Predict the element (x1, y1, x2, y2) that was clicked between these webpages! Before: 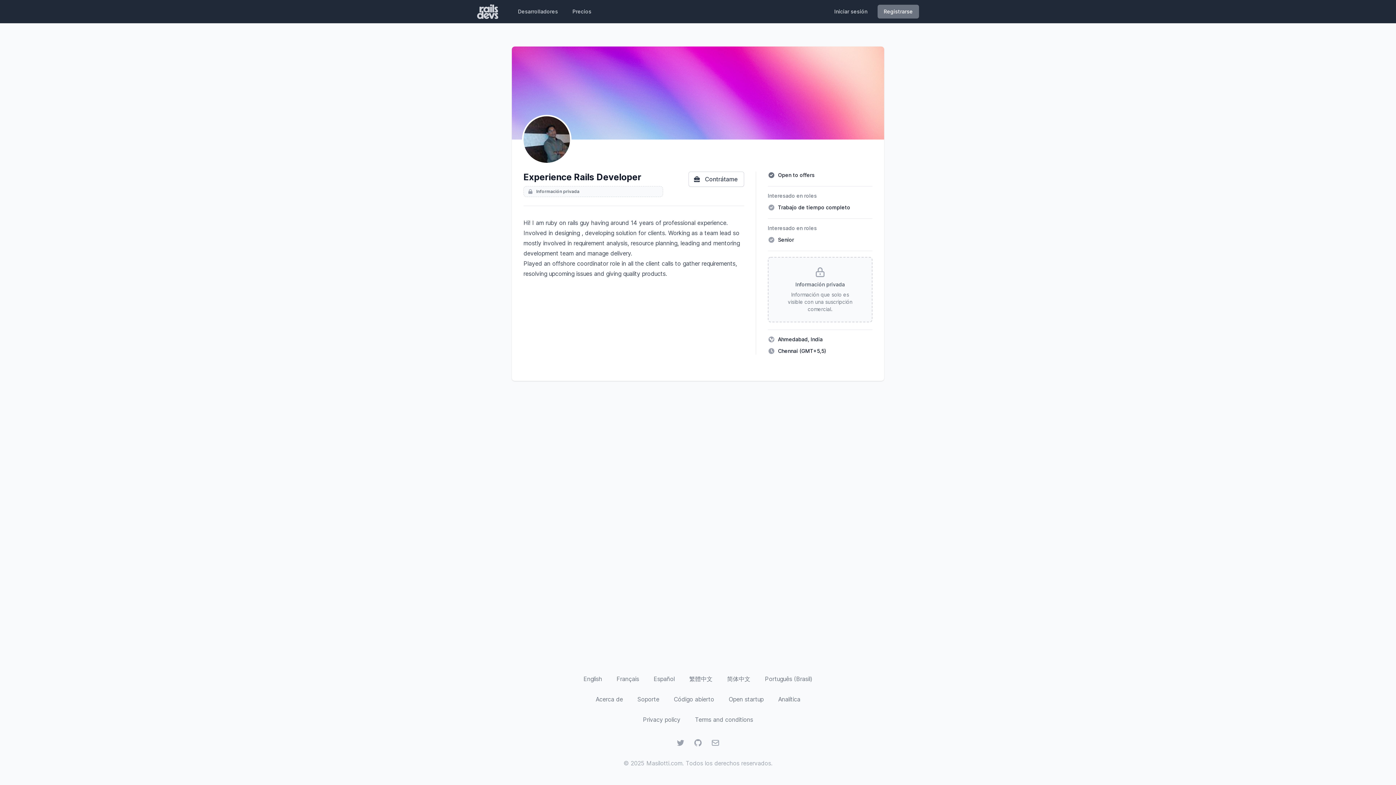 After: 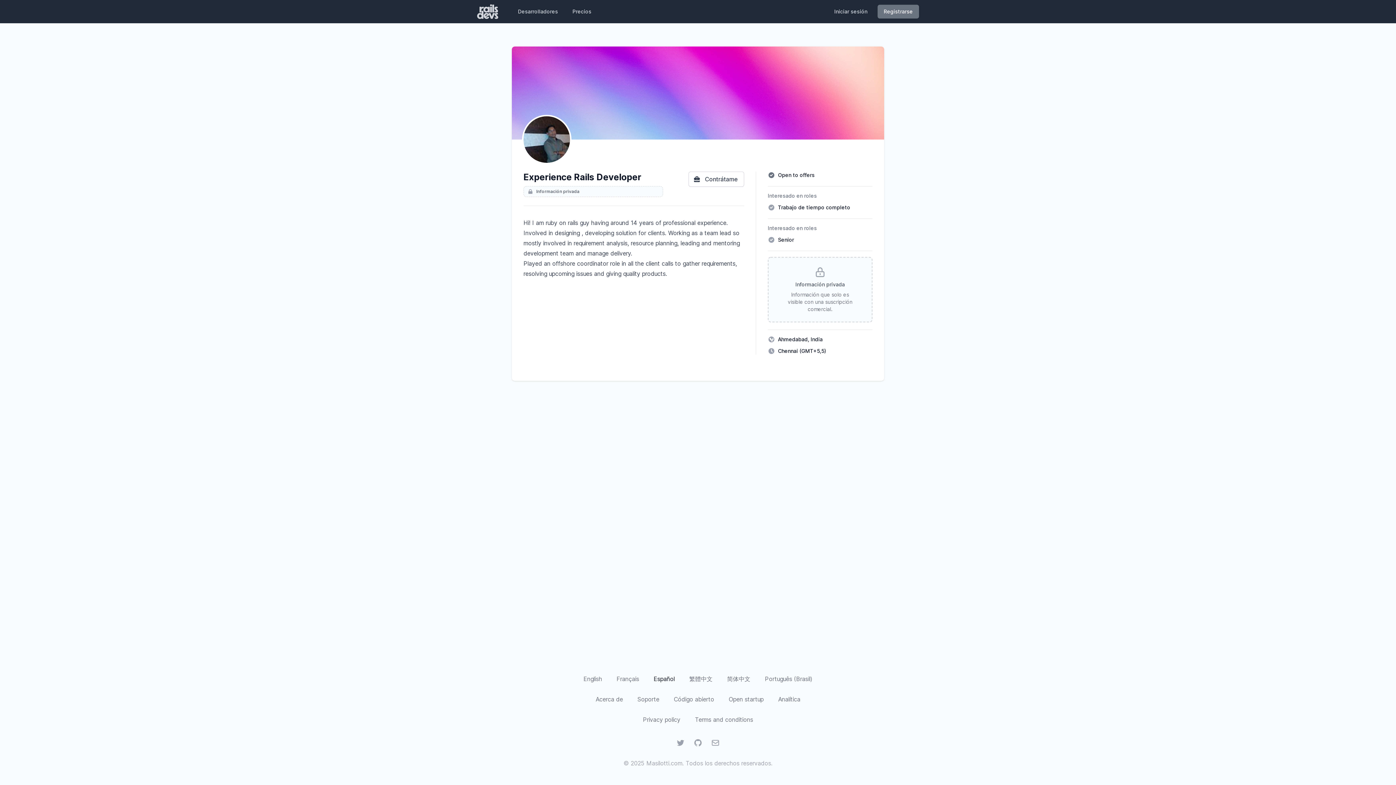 Action: label: Español bbox: (653, 675, 674, 682)